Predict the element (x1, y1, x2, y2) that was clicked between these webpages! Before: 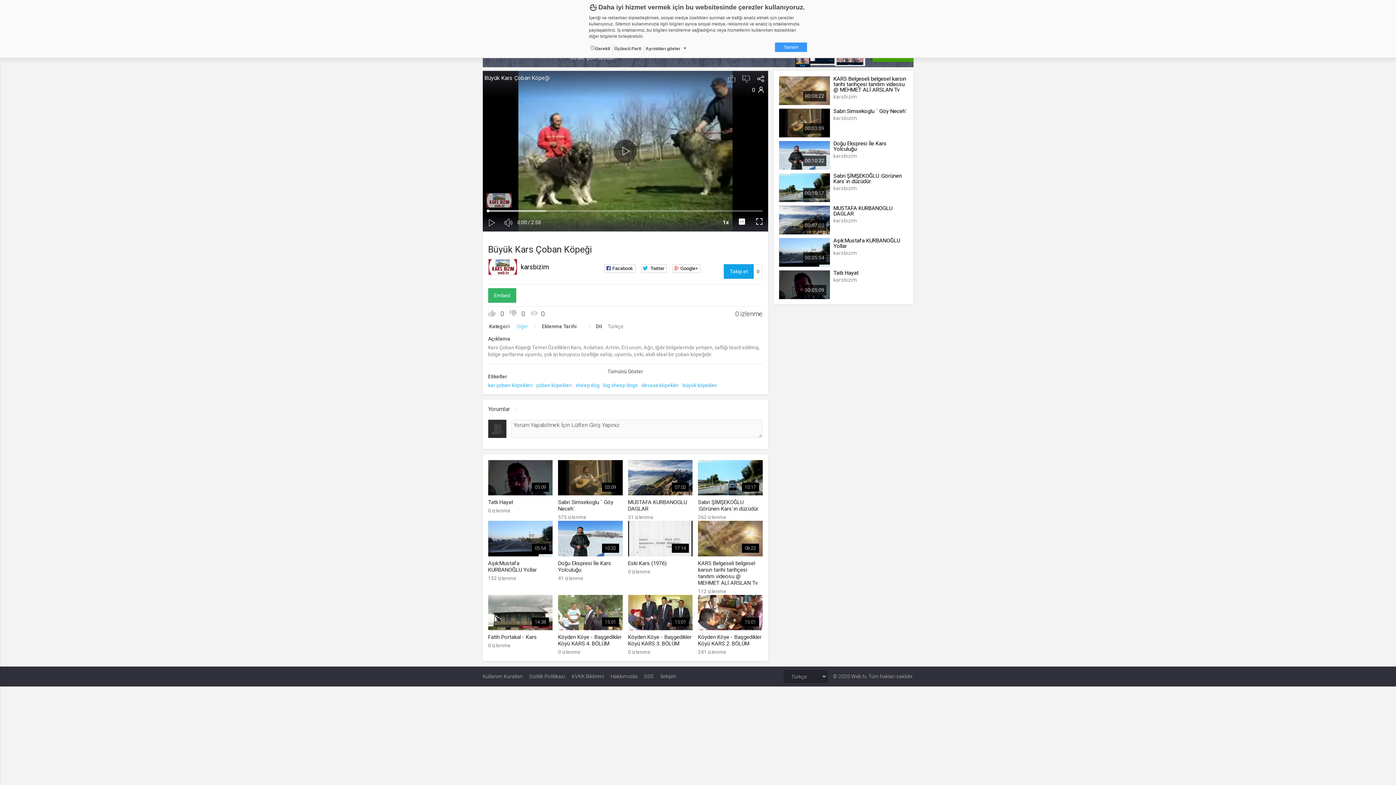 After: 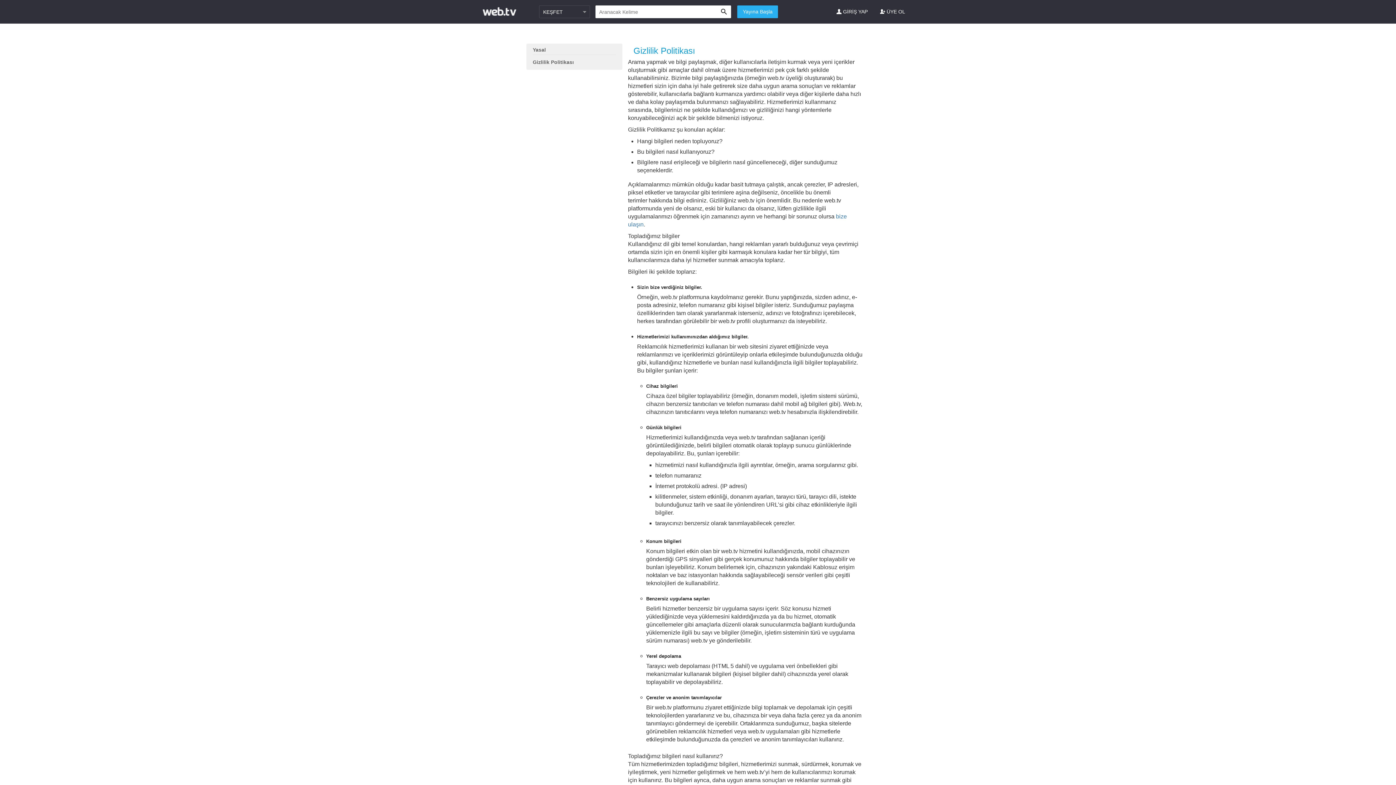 Action: label: Gizlilik Politikası bbox: (529, 670, 565, 683)